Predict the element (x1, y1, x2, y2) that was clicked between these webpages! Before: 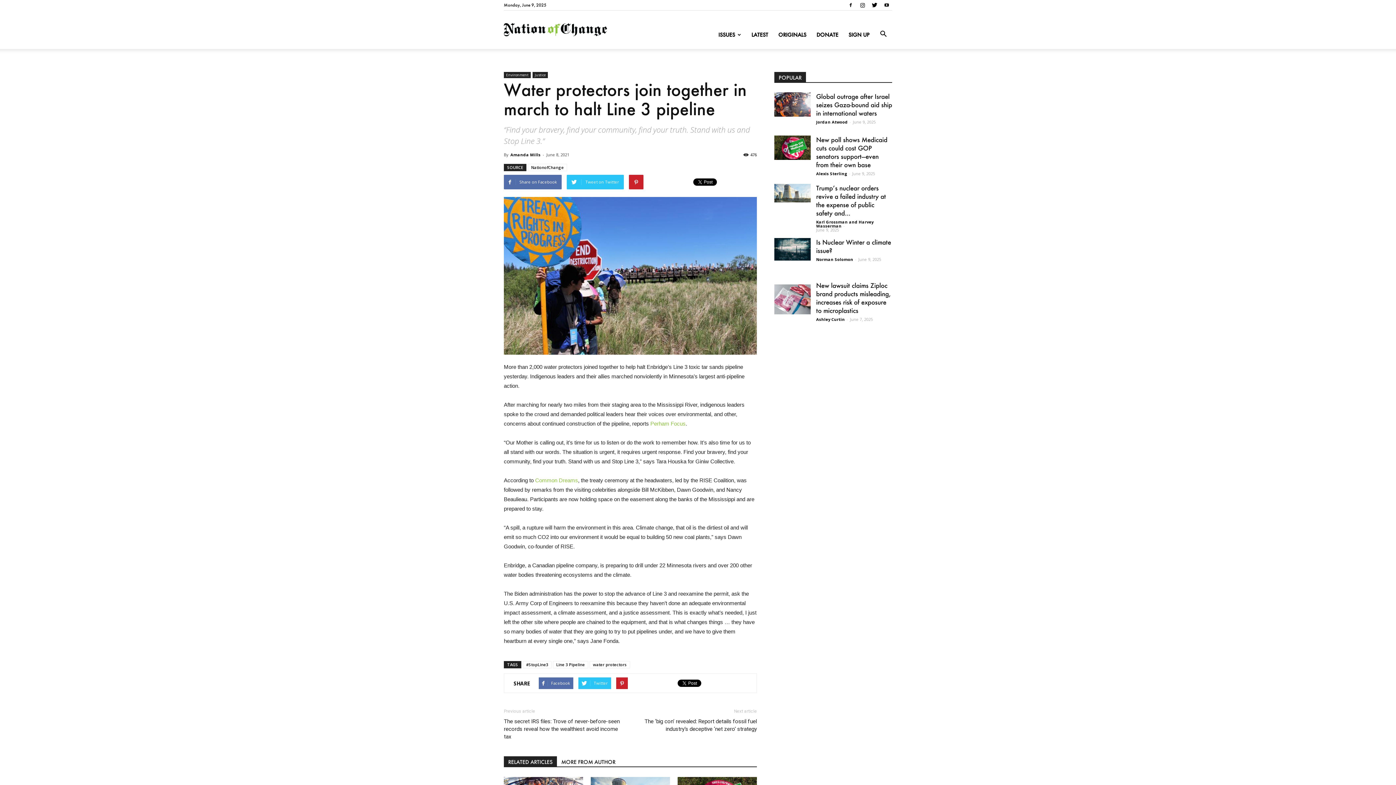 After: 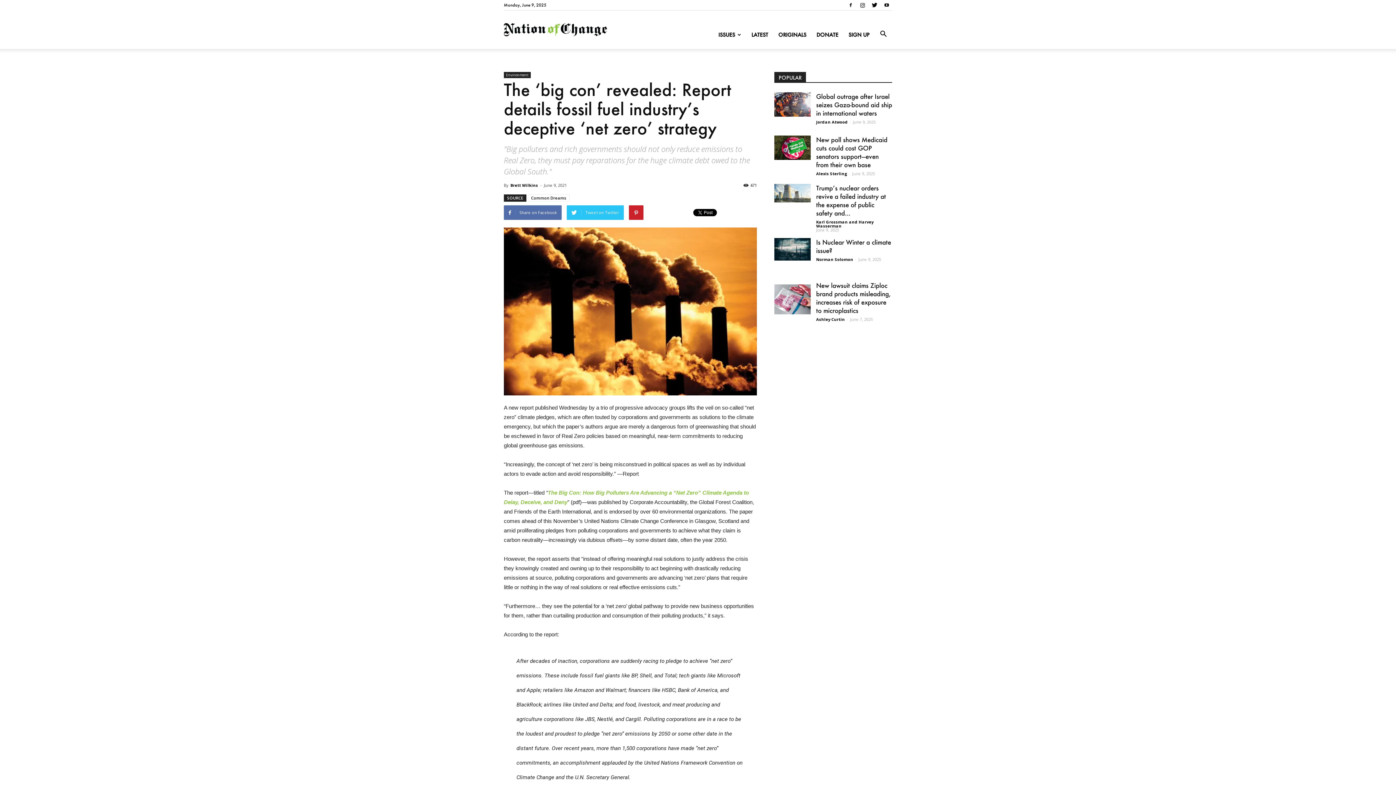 Action: bbox: (639, 718, 757, 733) label: The ‘big con’ revealed: Report details fossil fuel industry’s deceptive ‘net zero’ strategy